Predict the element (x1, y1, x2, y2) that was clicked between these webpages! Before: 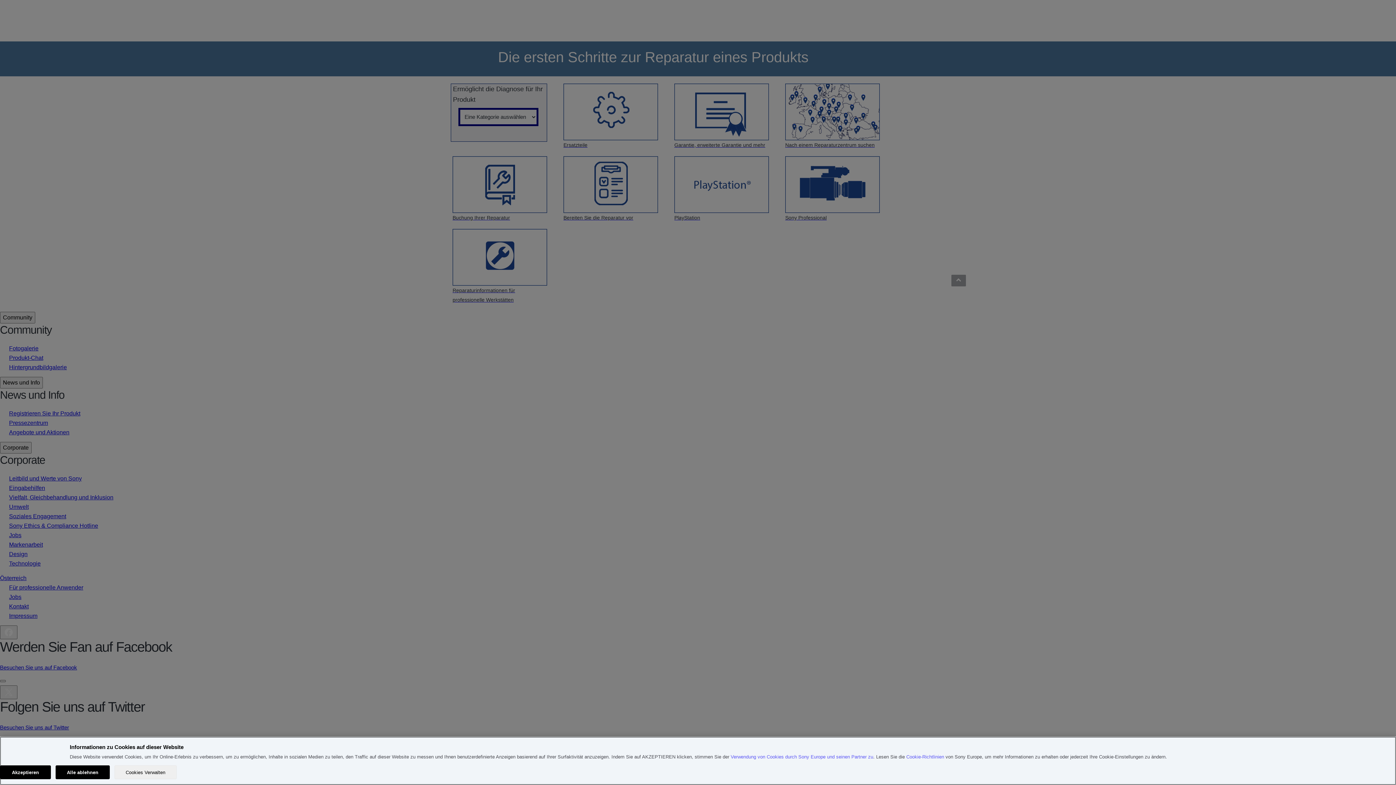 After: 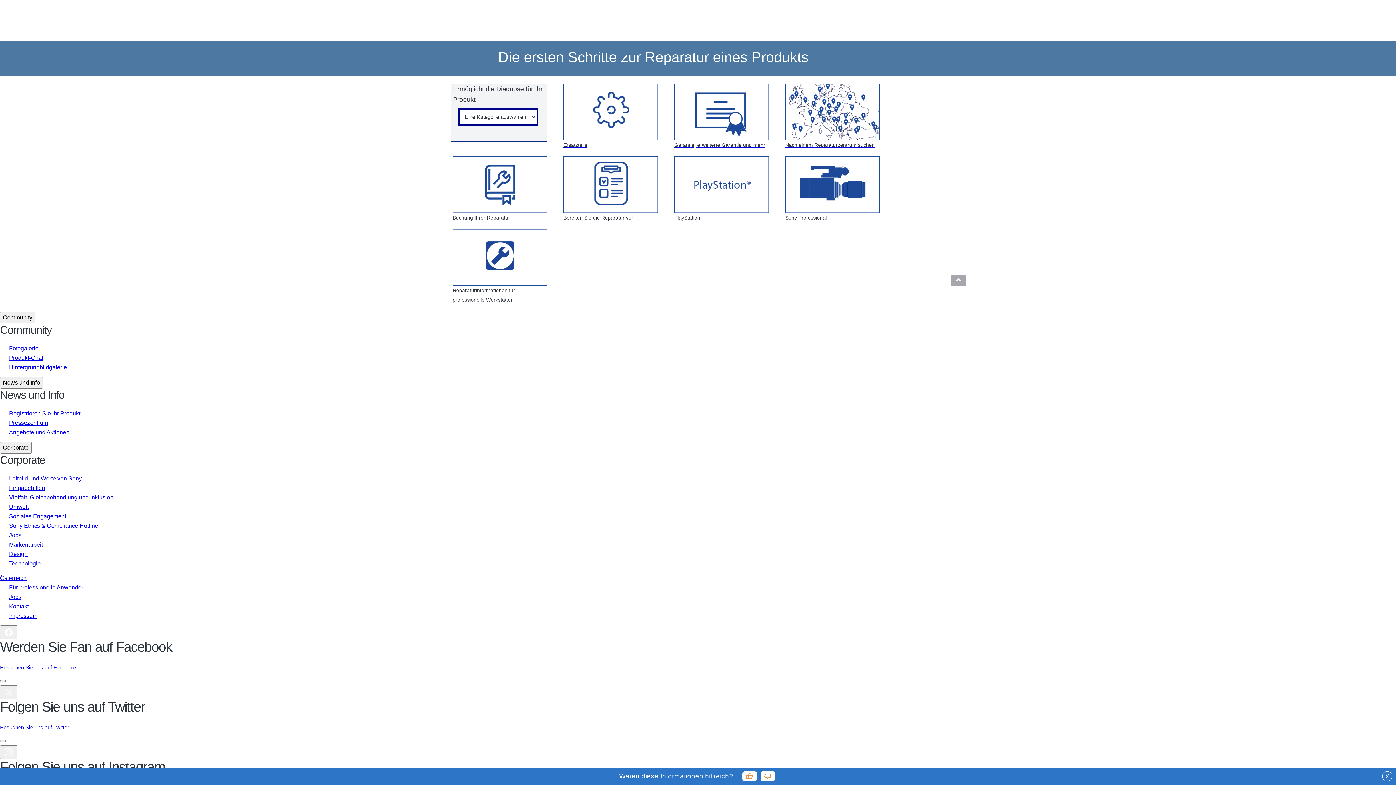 Action: label: Akzeptieren bbox: (0, 765, 50, 779)